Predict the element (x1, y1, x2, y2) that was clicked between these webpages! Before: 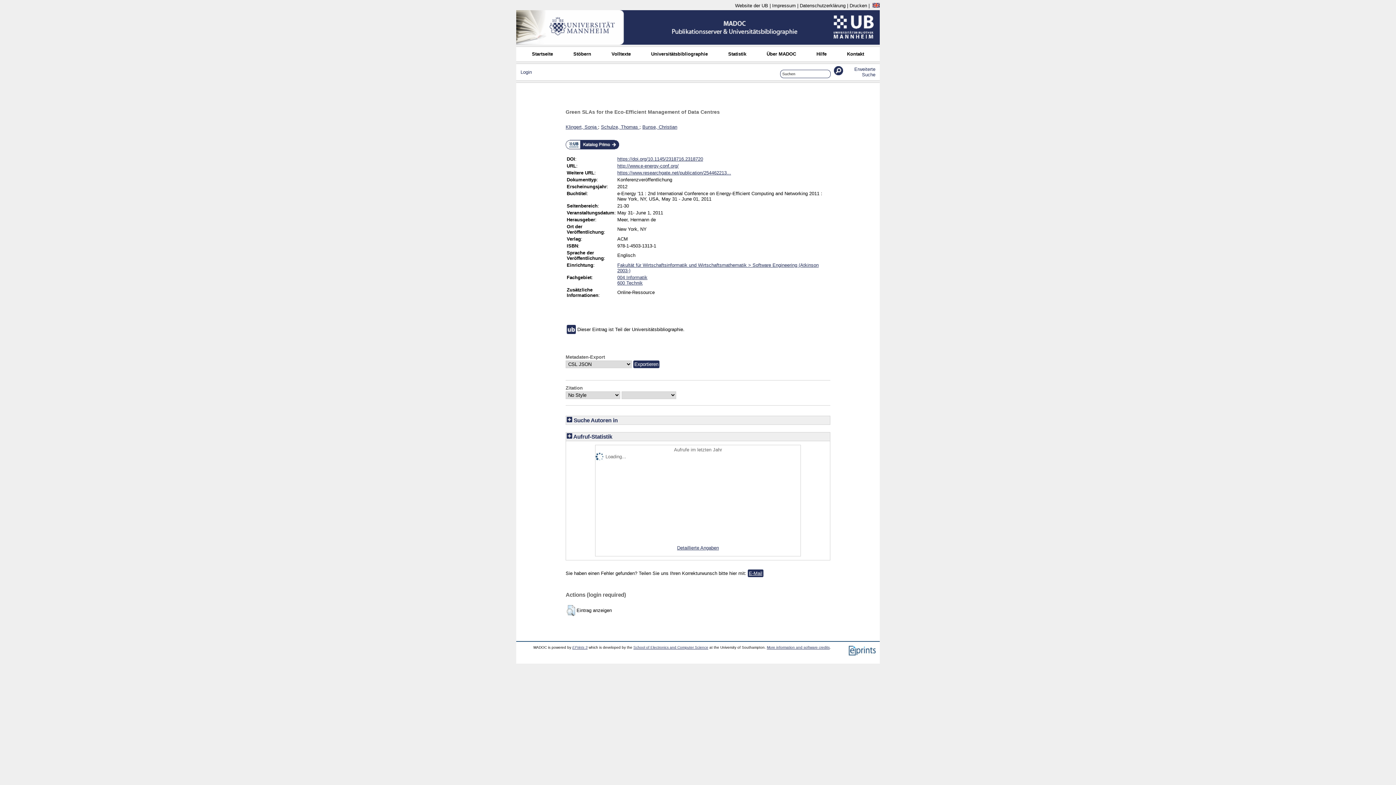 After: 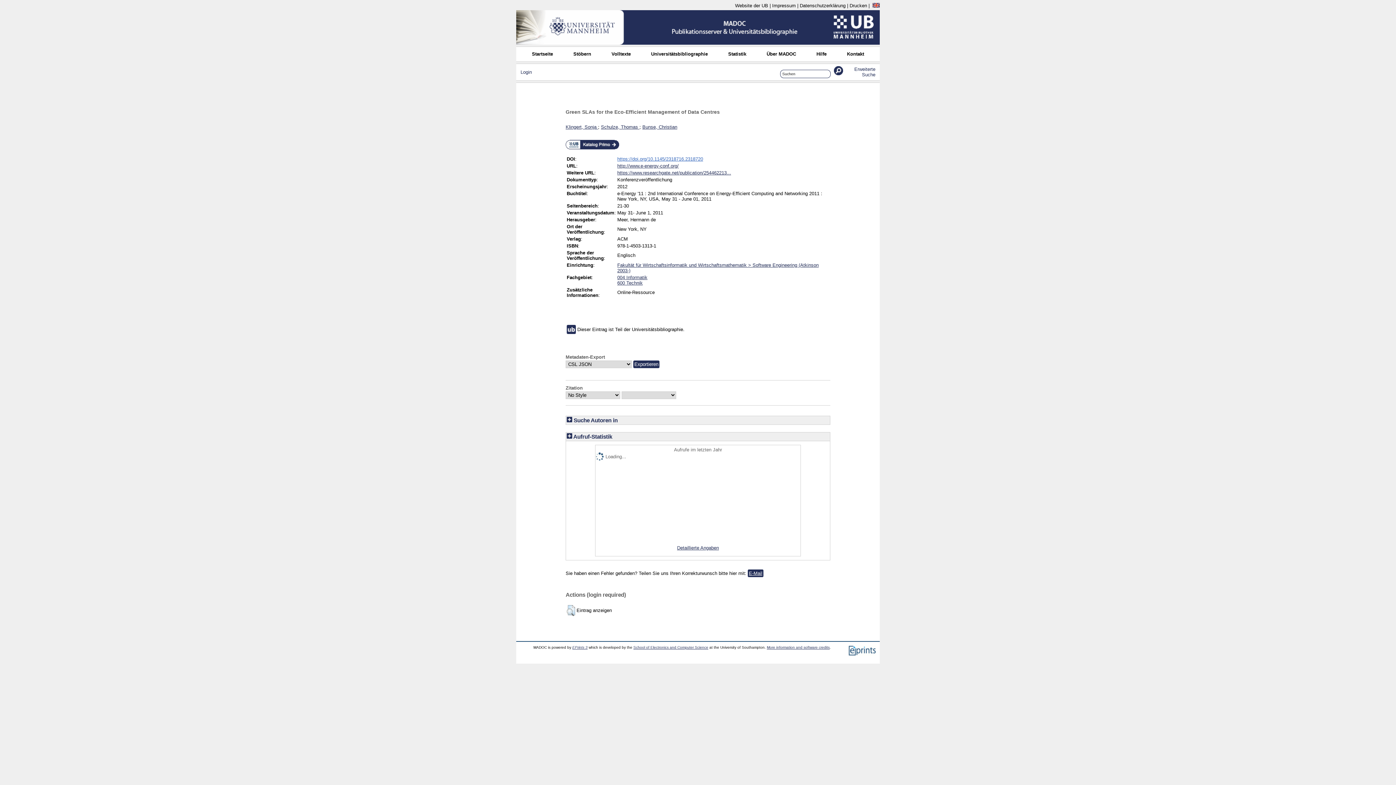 Action: bbox: (617, 156, 703, 161) label: https://doi.org/10.1145/2318716.2318720